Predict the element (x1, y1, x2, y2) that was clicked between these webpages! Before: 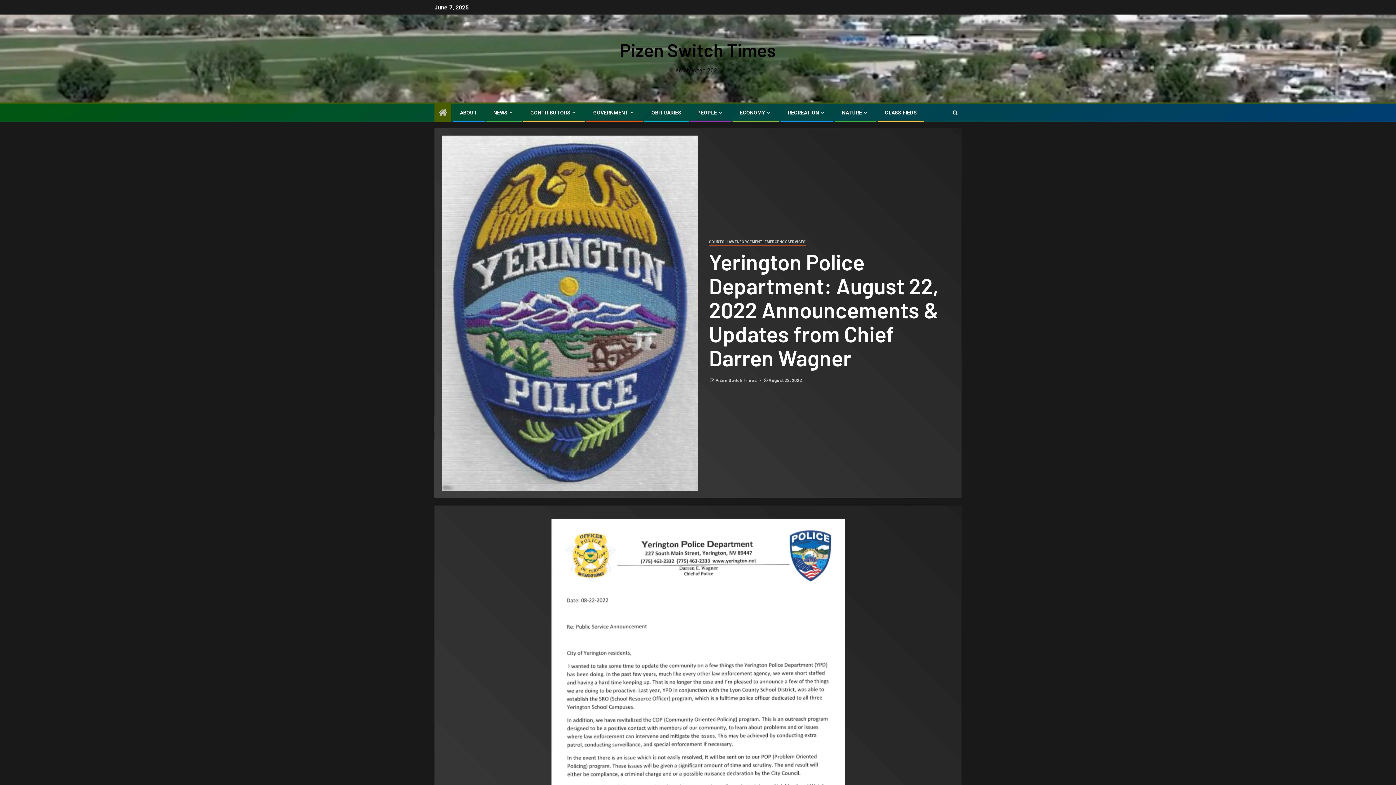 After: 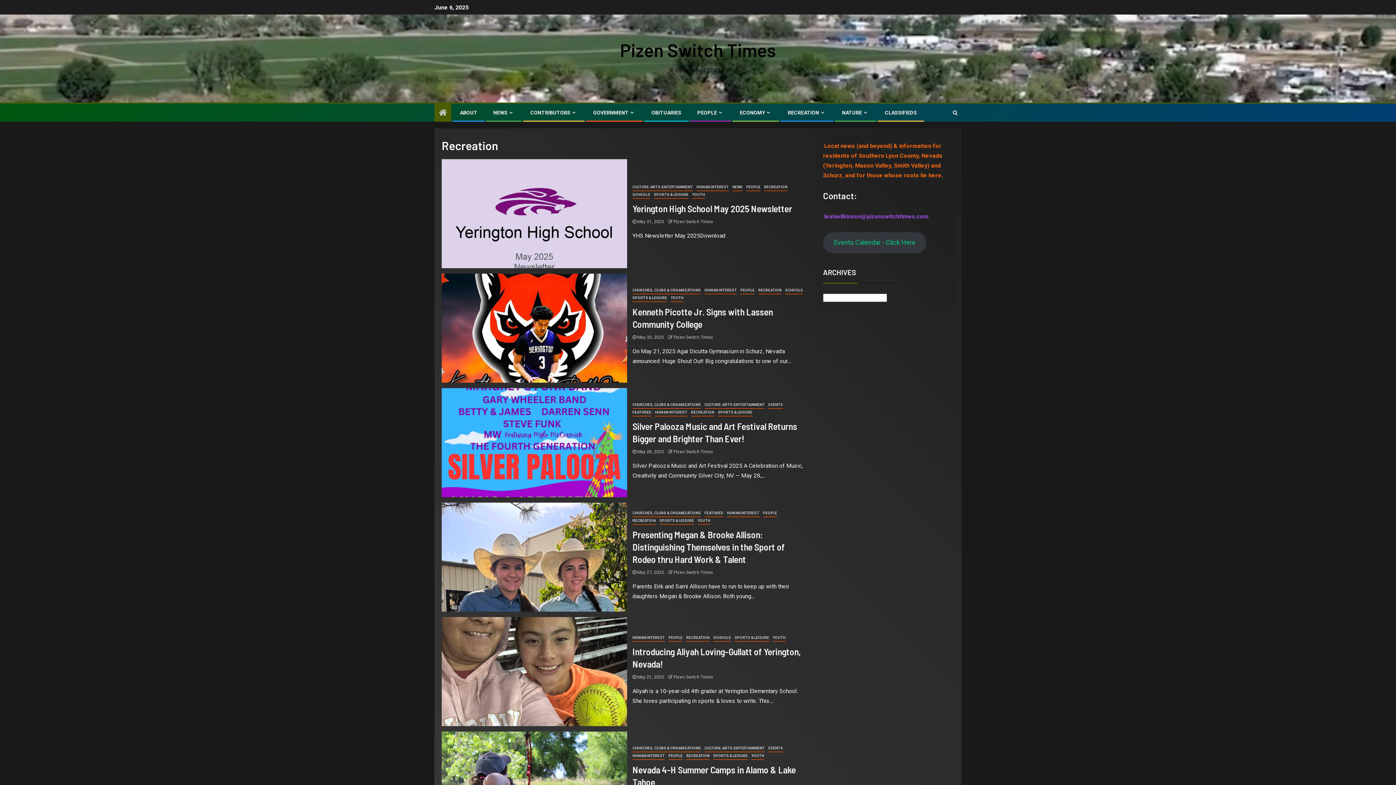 Action: bbox: (788, 109, 826, 115) label: RECREATION